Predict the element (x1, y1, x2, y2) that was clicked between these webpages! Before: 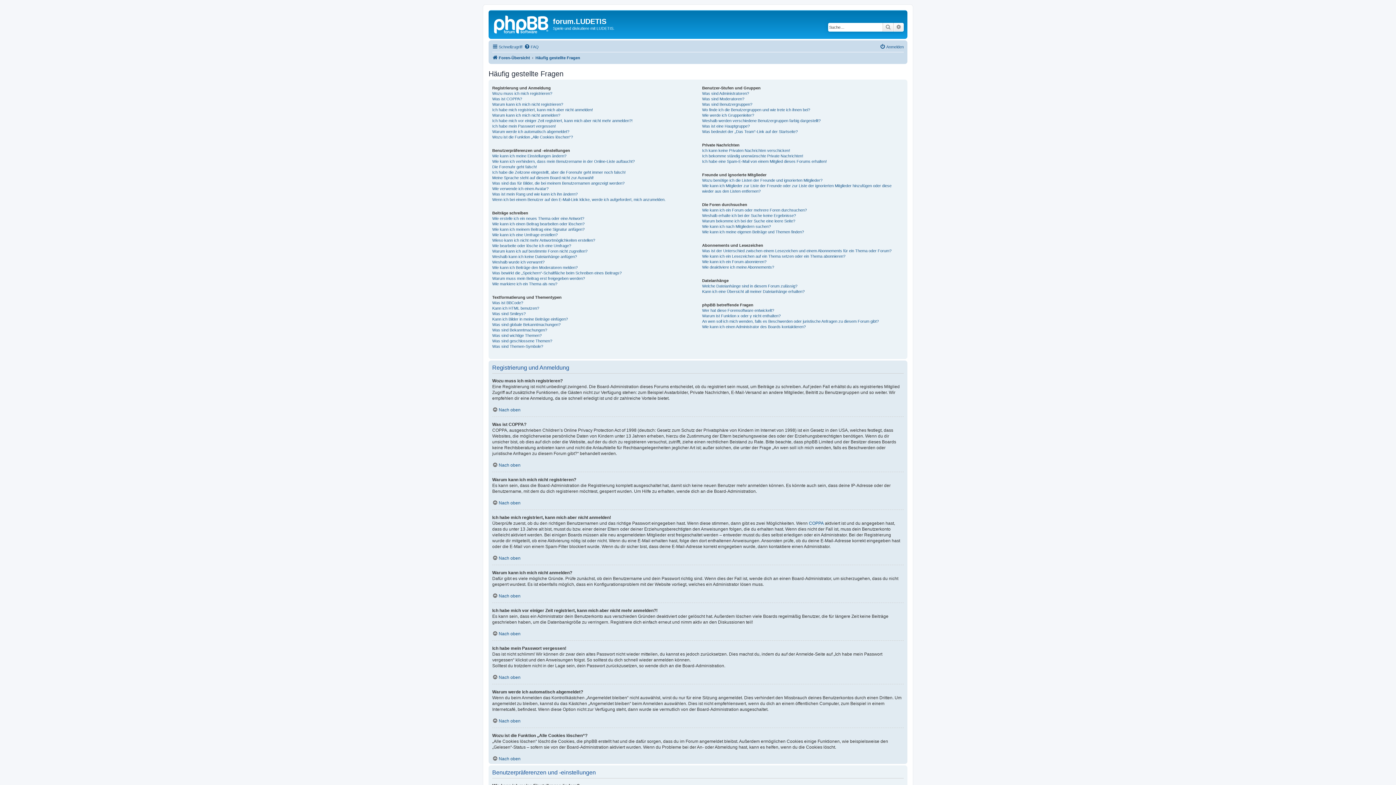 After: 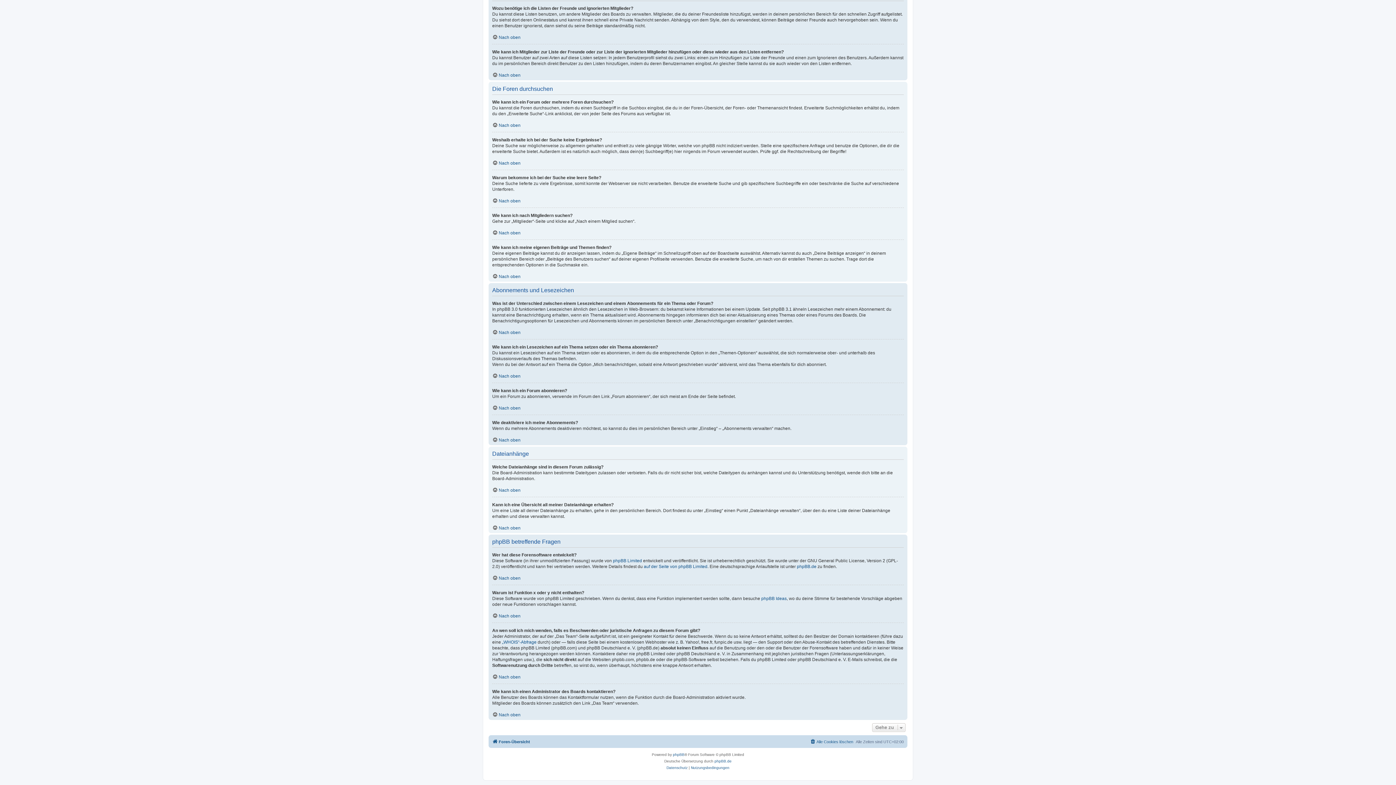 Action: label: An wen soll ich mich wenden, falls es Beschwerden oder juristische Anfragen zu diesem Forum gibt? bbox: (702, 318, 879, 324)